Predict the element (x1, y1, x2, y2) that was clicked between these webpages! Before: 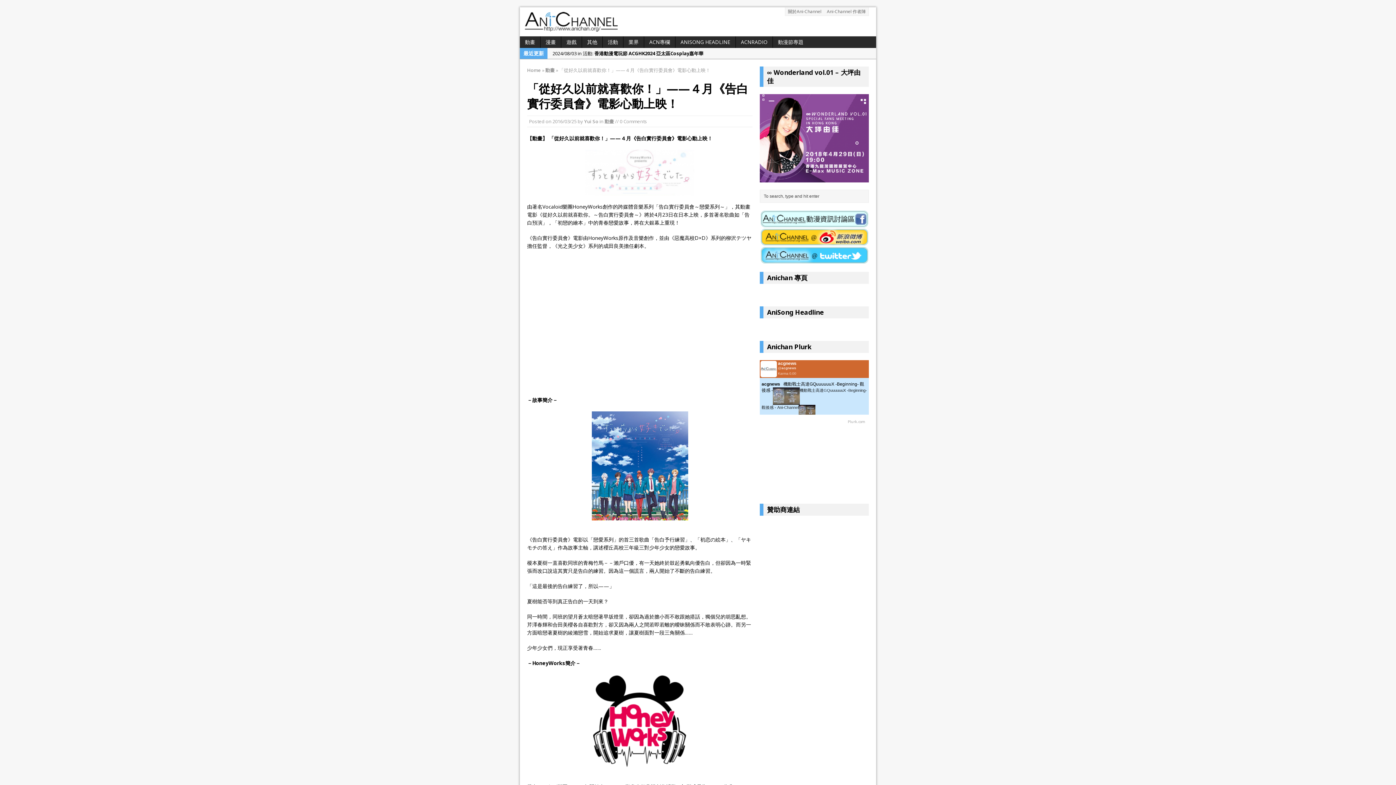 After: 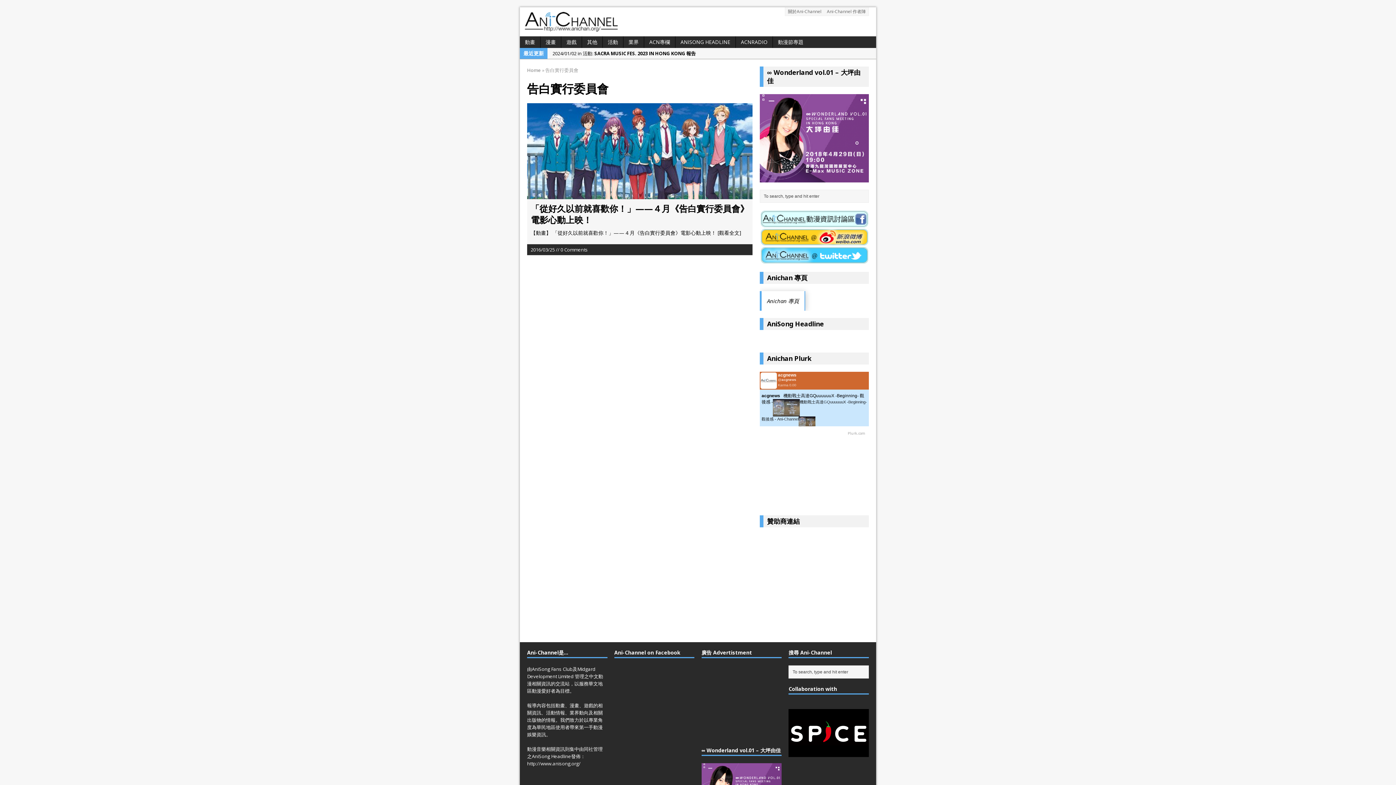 Action: bbox: (566, 738, 609, 747) label: 告白實行委員會